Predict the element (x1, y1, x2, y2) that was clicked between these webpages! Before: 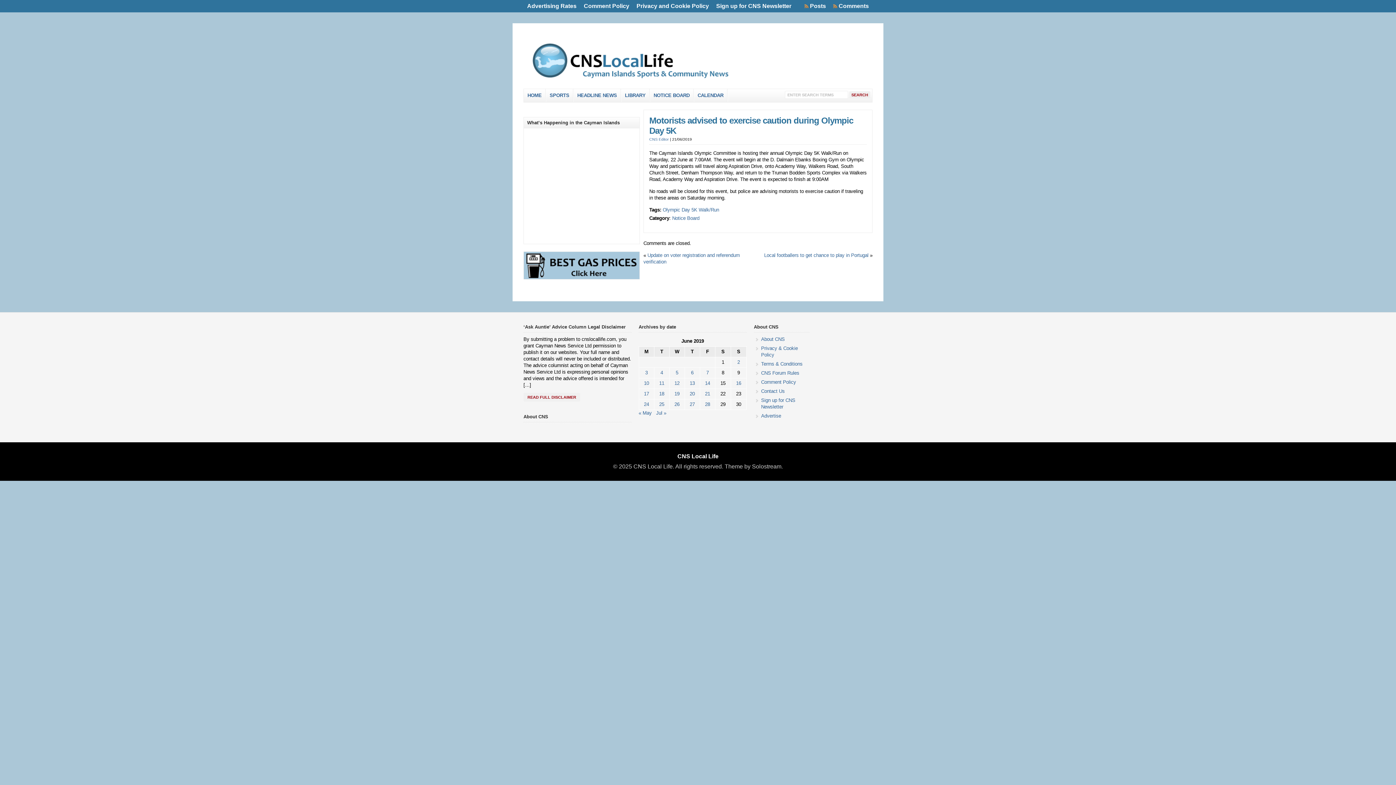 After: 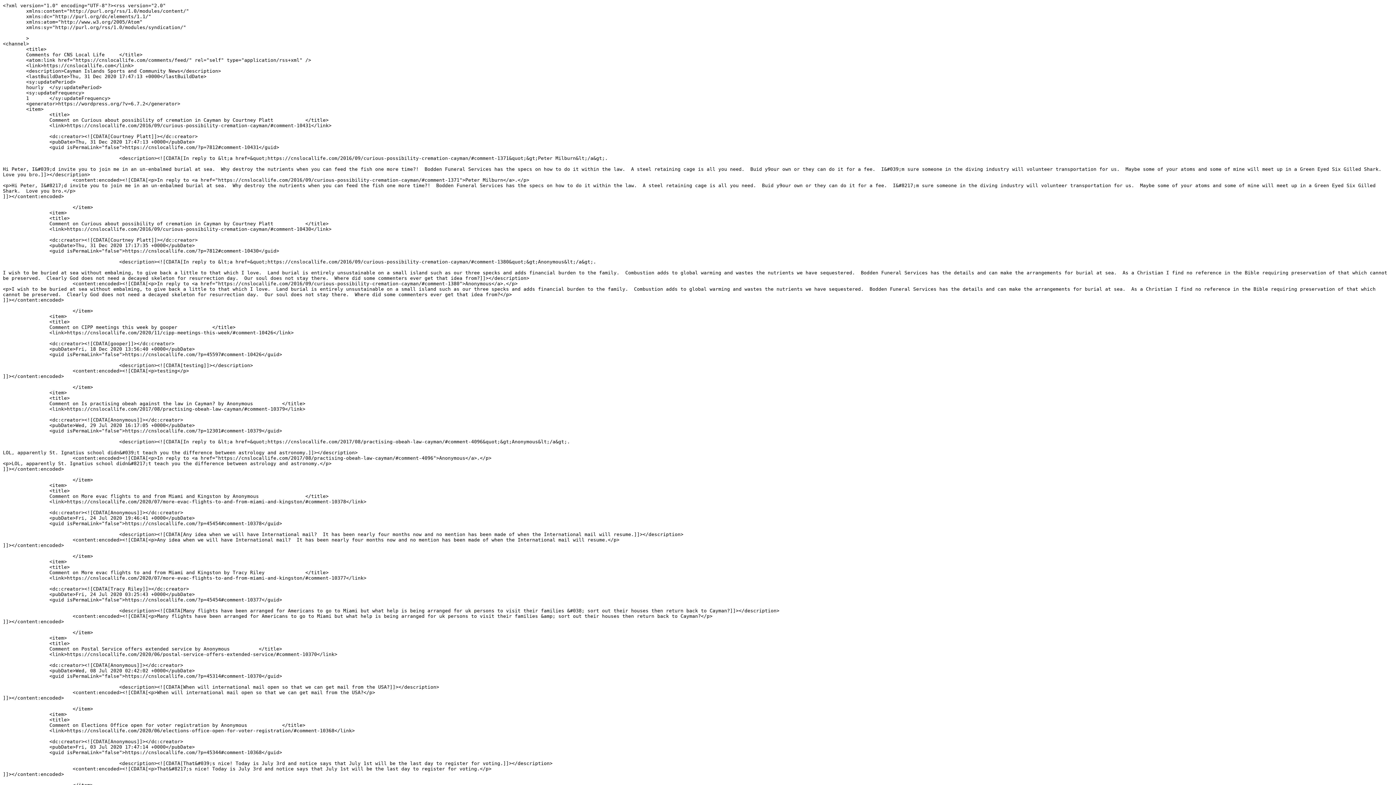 Action: label: Comments bbox: (835, 0, 872, 12)